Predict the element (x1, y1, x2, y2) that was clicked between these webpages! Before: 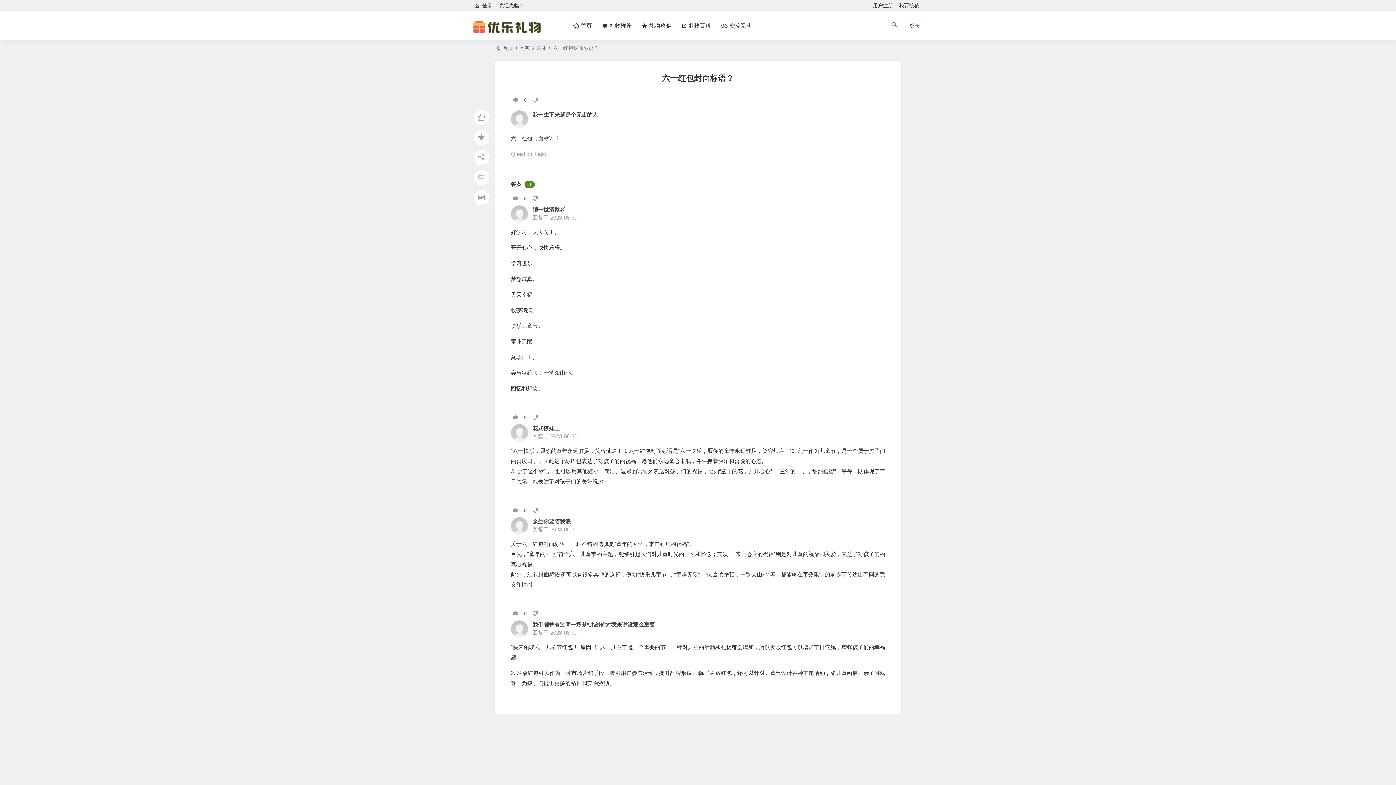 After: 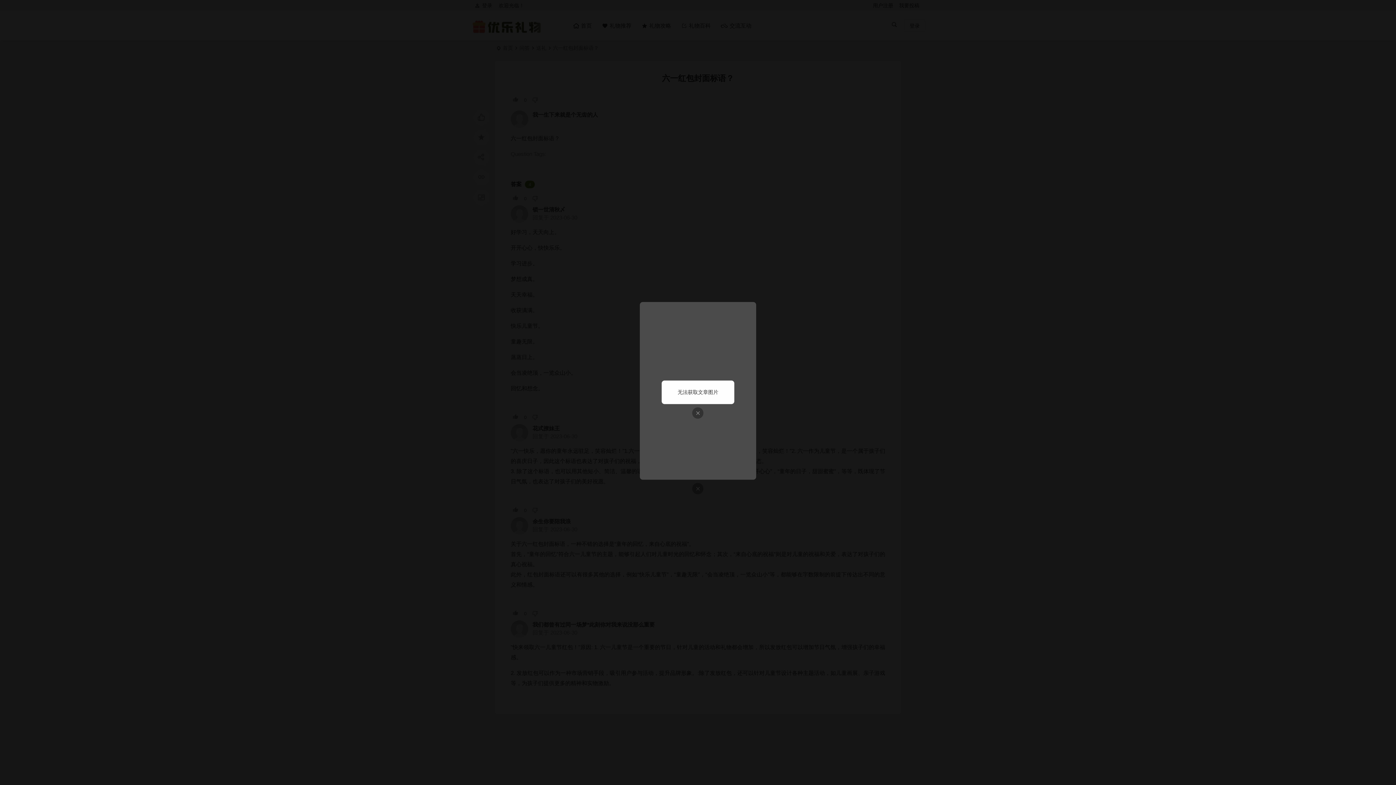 Action: bbox: (473, 189, 489, 205)